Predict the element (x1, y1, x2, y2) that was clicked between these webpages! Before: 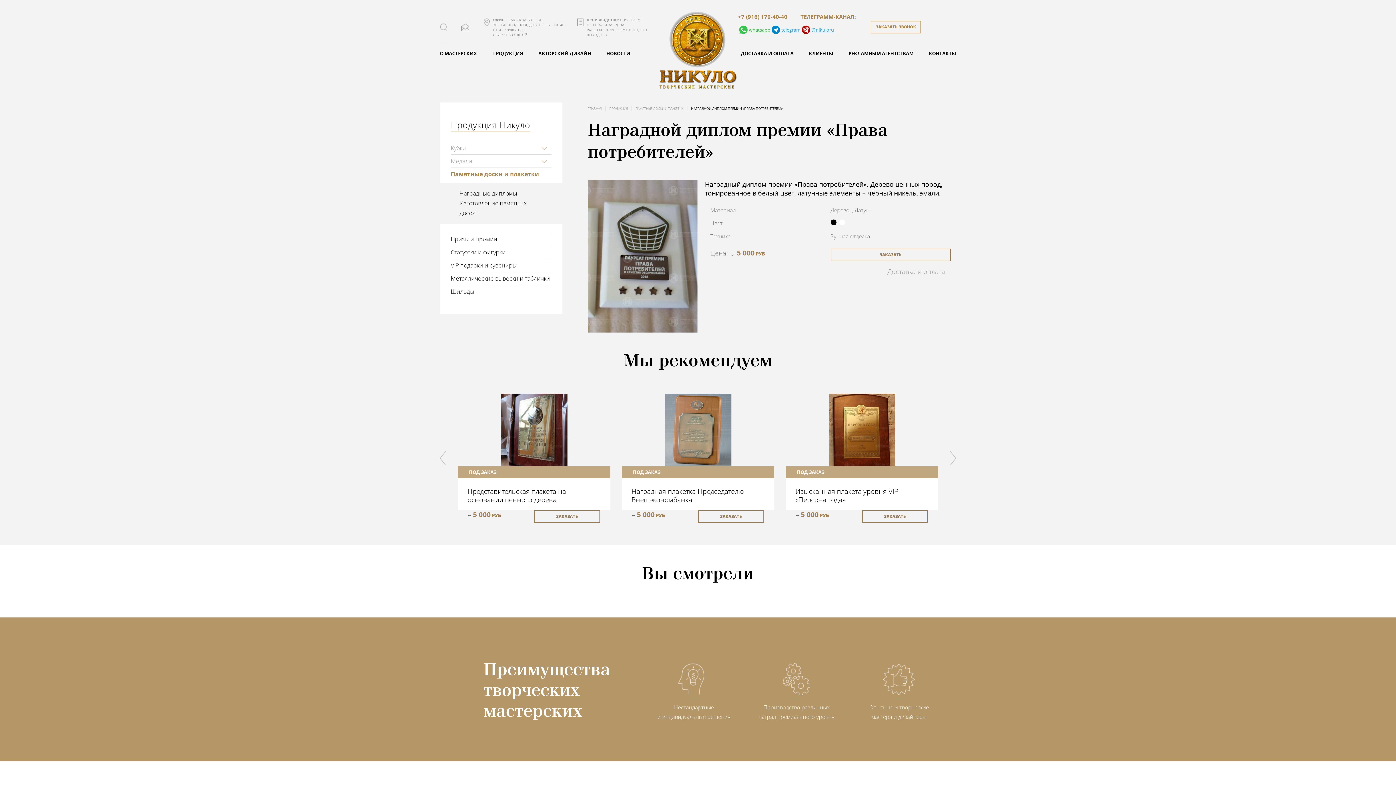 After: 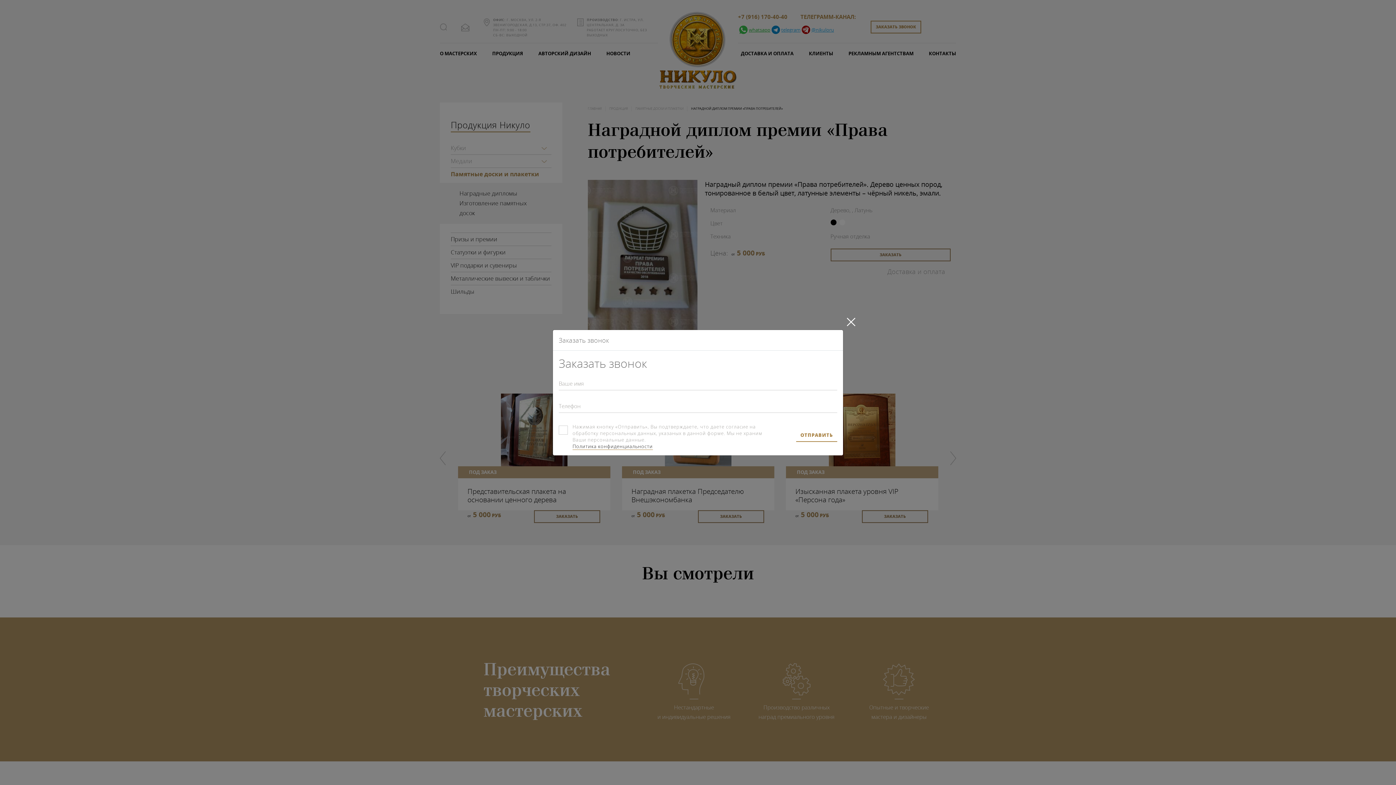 Action: label: ЗАКАЗАТЬ ЗВОНОК bbox: (870, 20, 921, 33)